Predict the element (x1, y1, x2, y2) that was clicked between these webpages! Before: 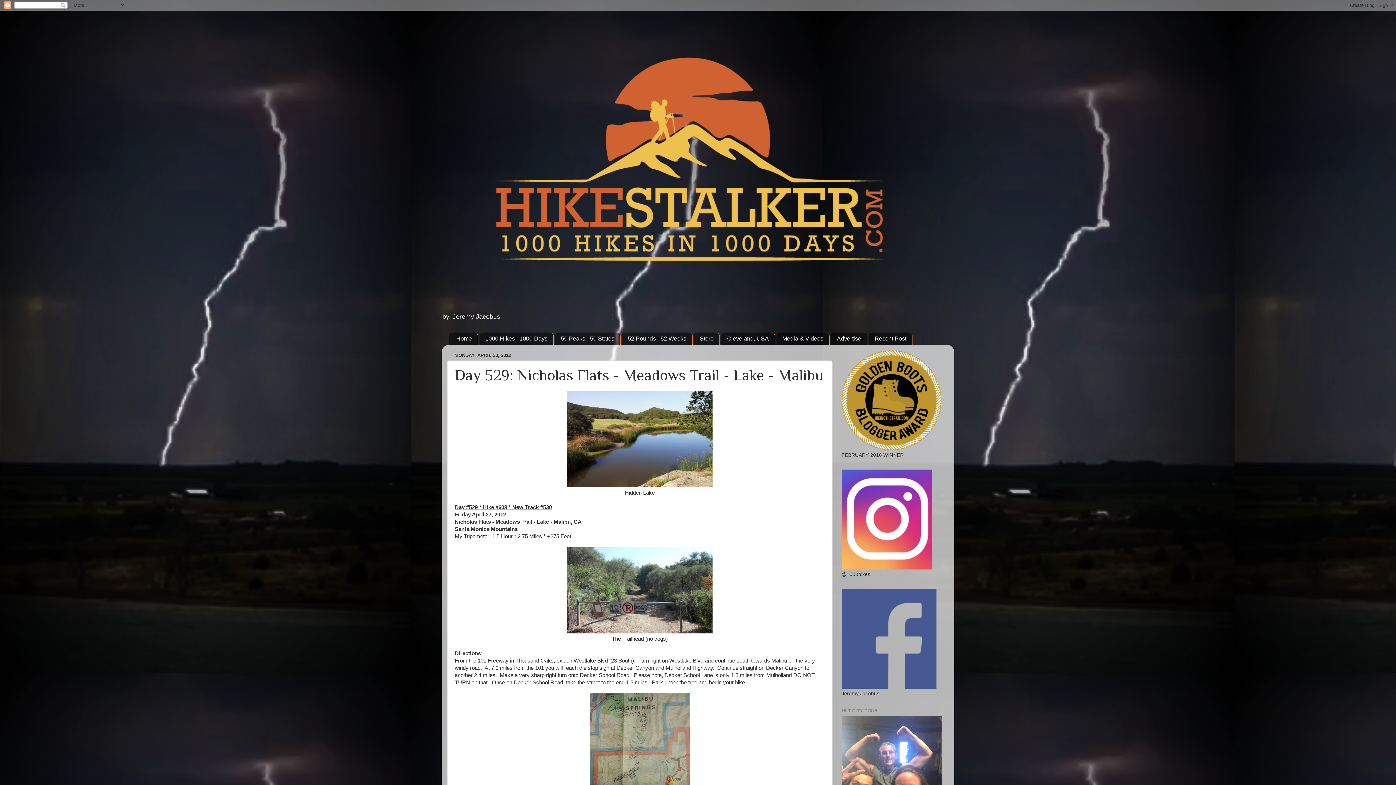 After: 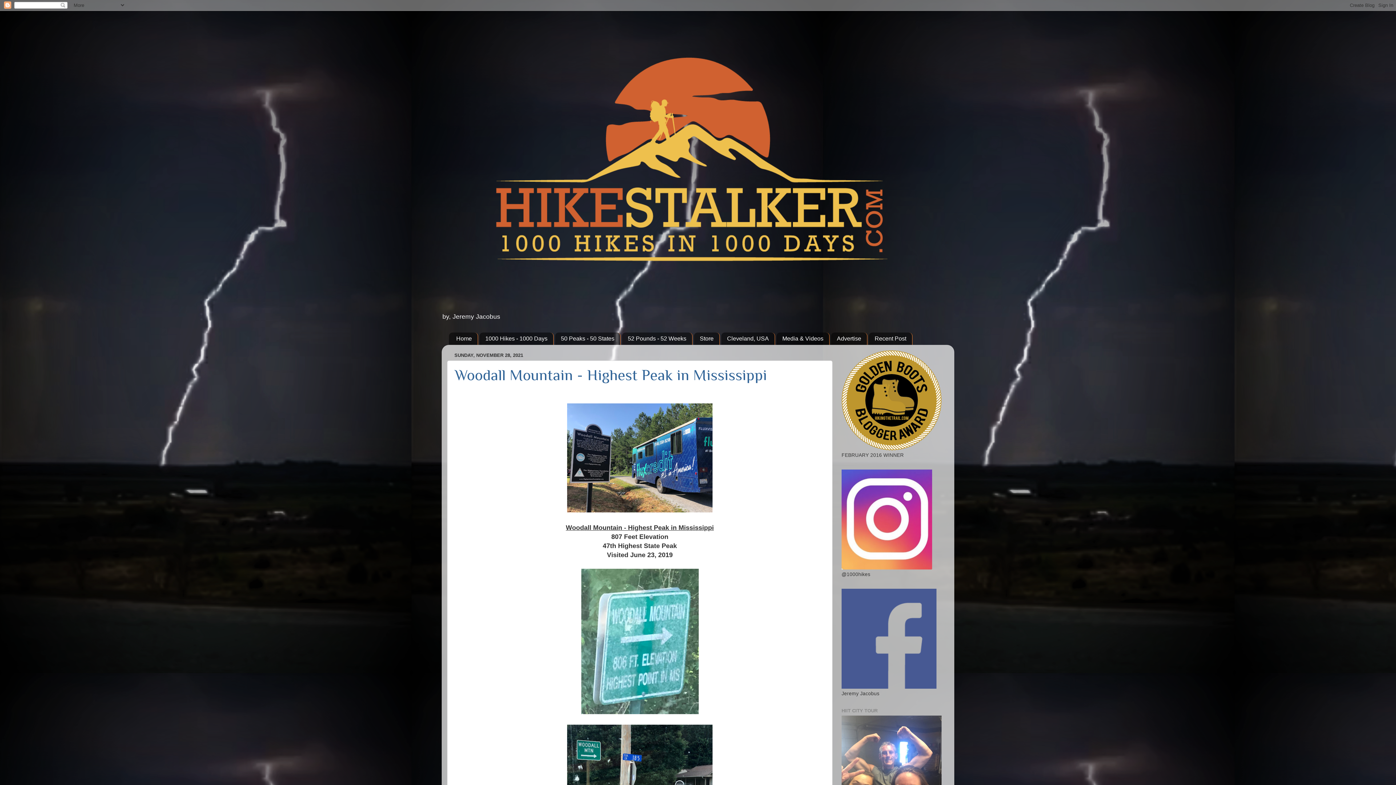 Action: bbox: (869, 332, 912, 344) label: Recent Post